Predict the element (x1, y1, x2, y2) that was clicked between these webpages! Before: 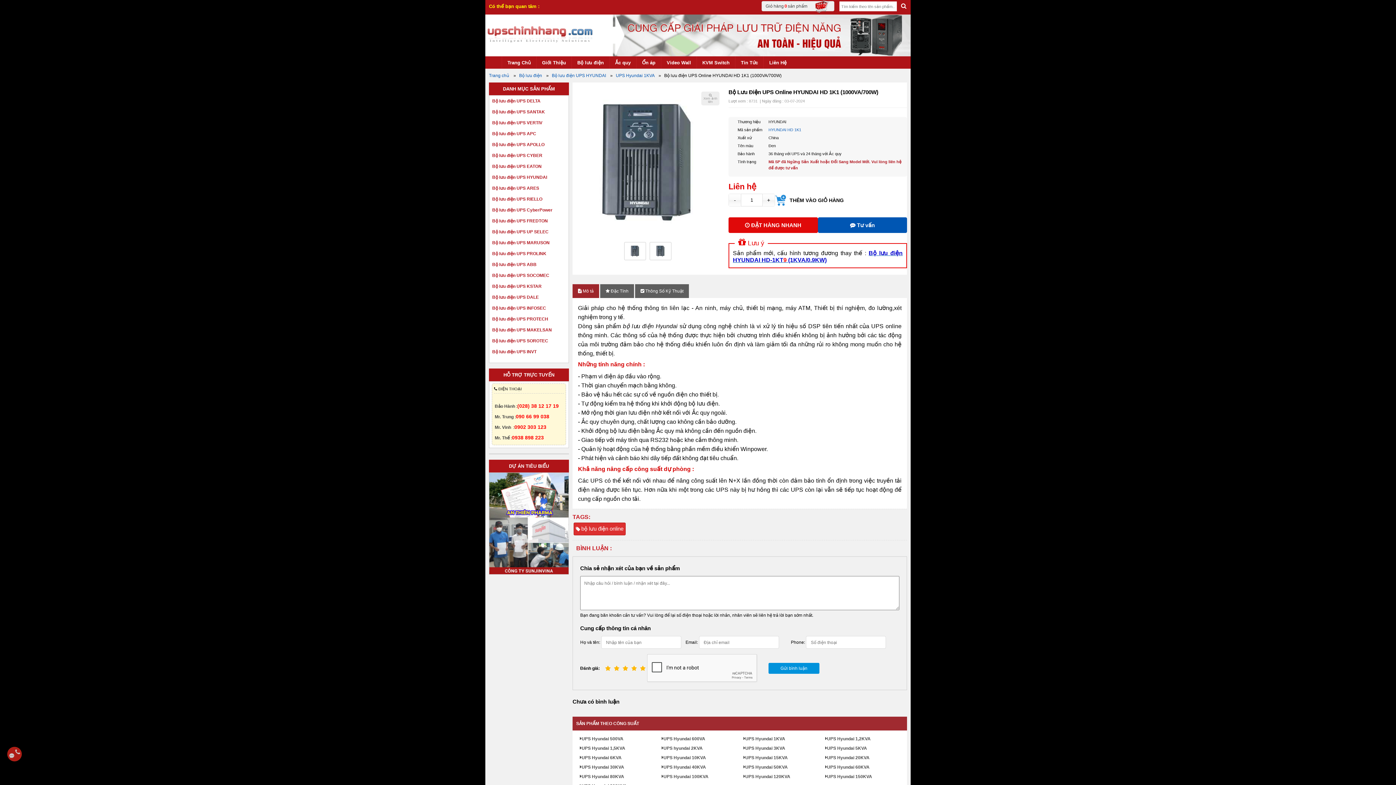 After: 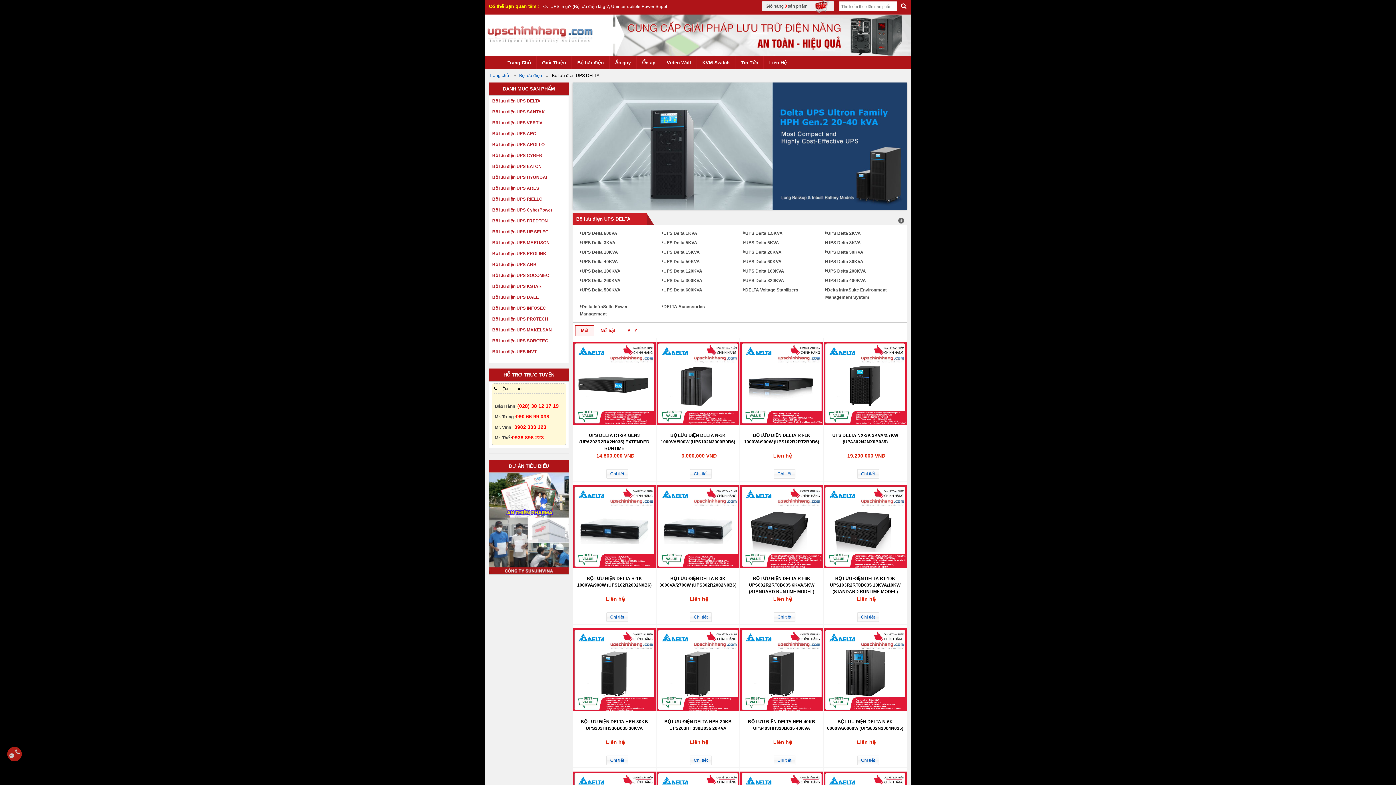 Action: bbox: (491, 95, 560, 106) label: Bộ lưu điện UPS DELTA